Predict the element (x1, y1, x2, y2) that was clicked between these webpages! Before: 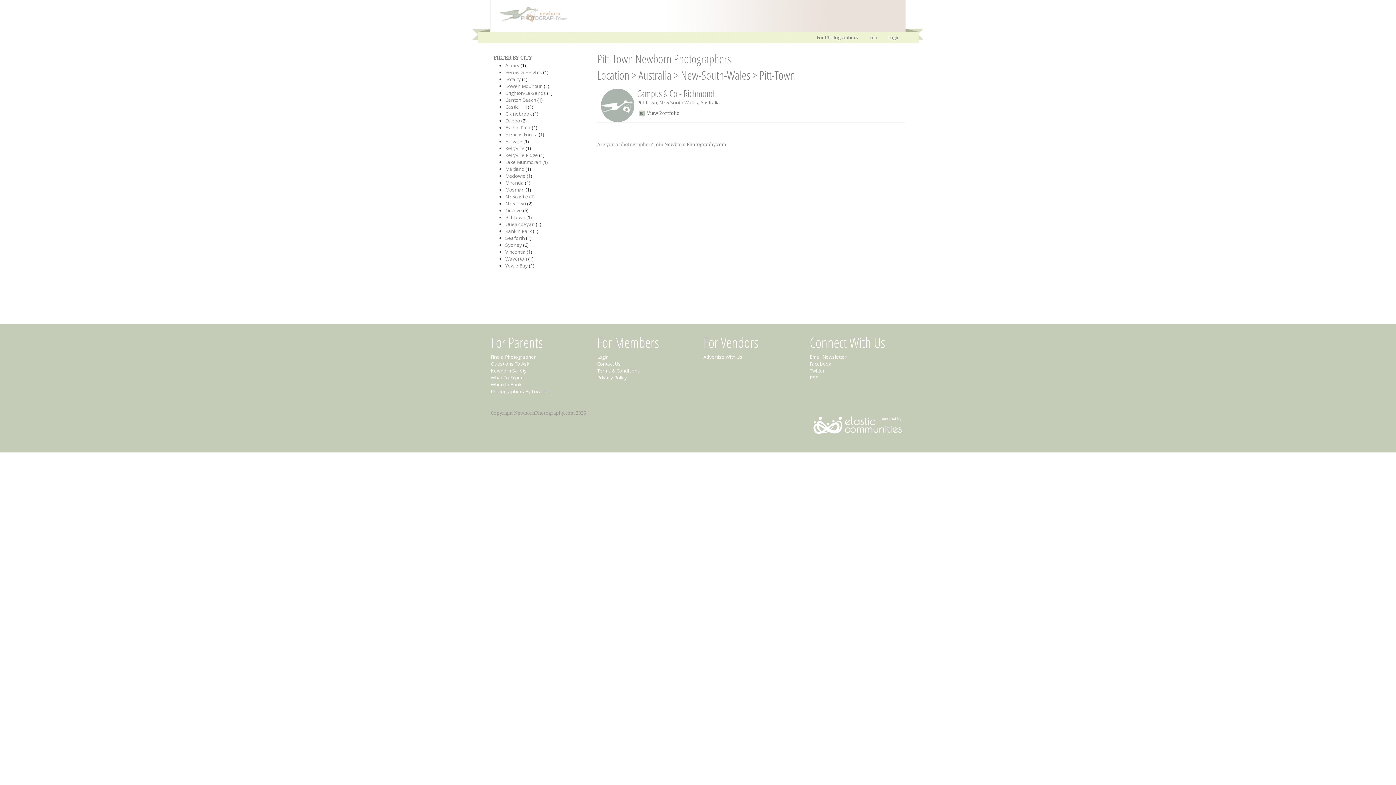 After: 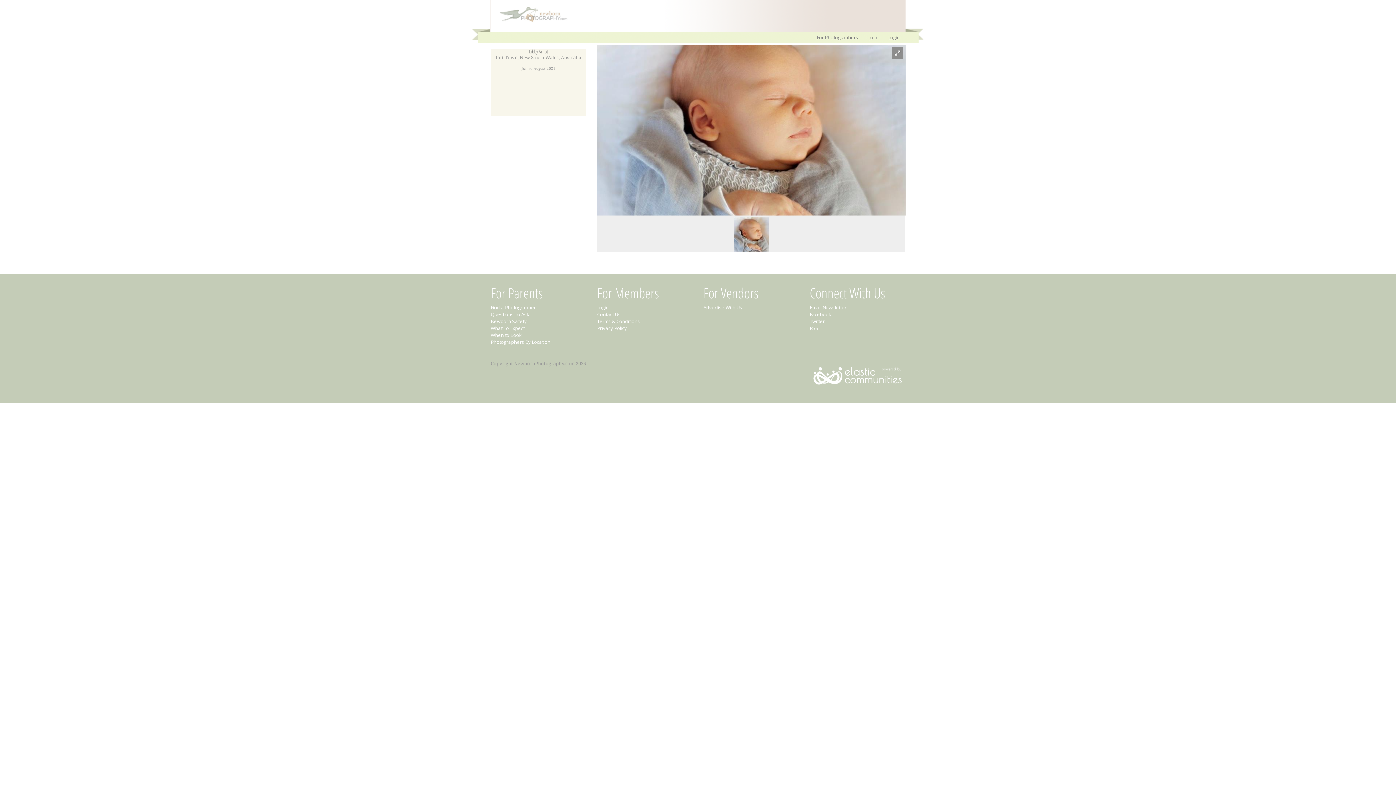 Action: bbox: (637, 109, 679, 118) label: View Portfolio